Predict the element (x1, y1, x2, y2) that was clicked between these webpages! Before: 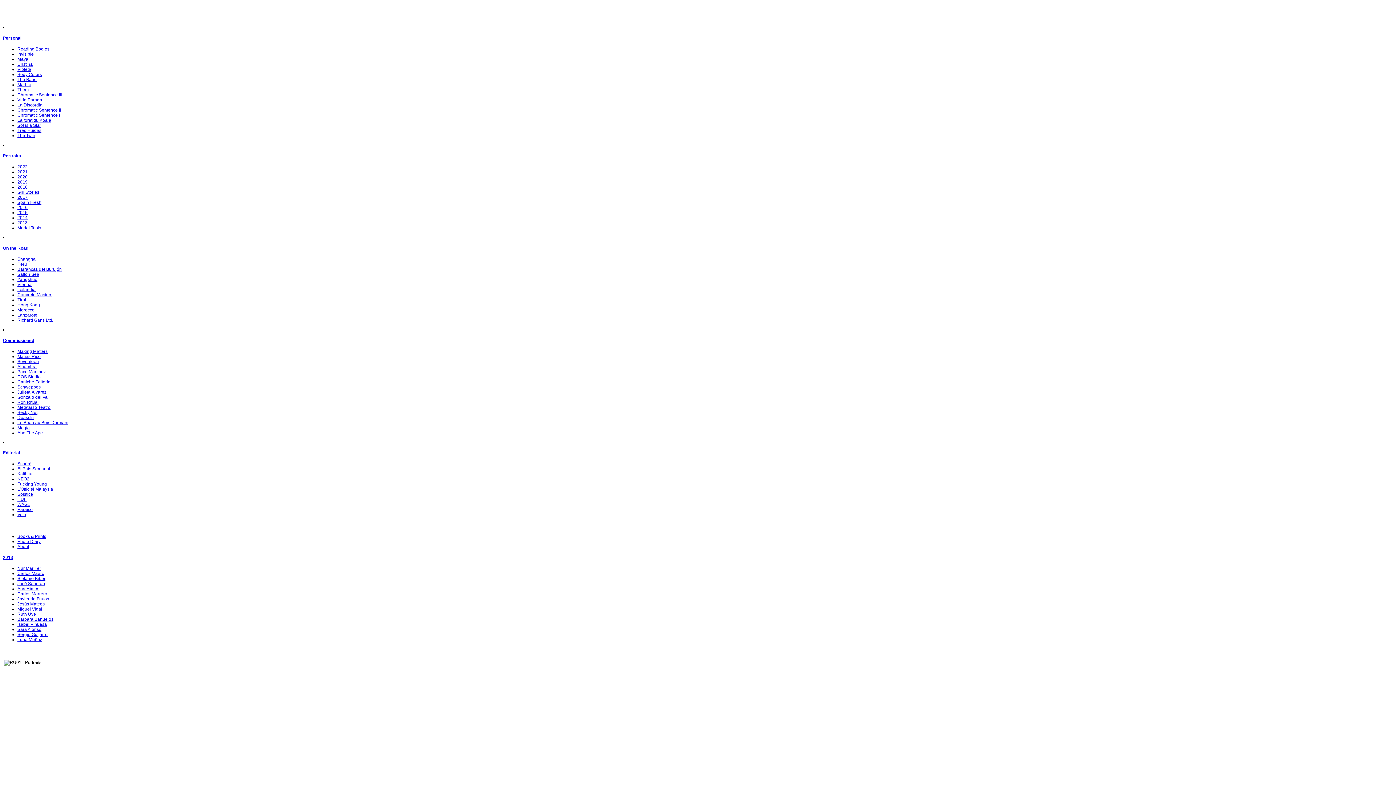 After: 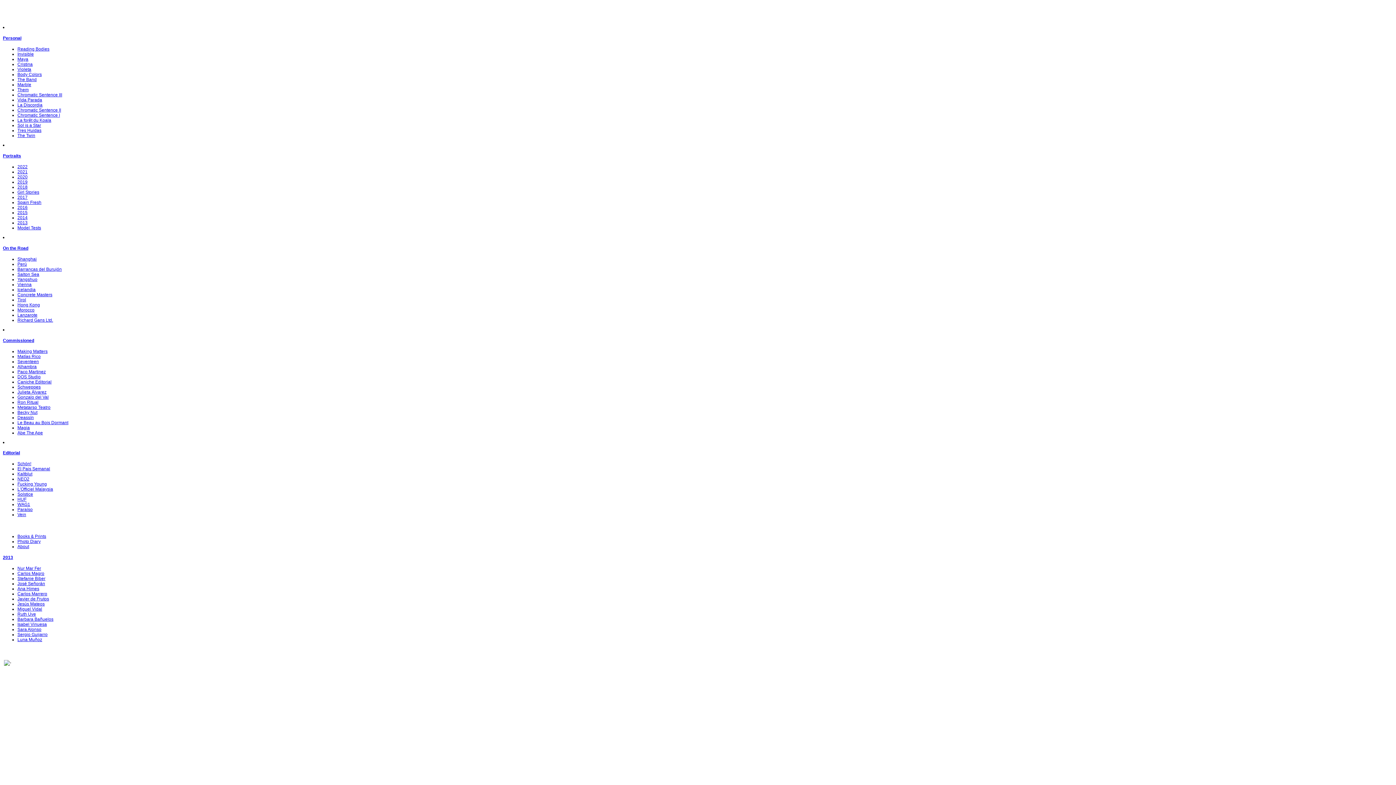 Action: label: Ana Himes bbox: (17, 586, 39, 591)